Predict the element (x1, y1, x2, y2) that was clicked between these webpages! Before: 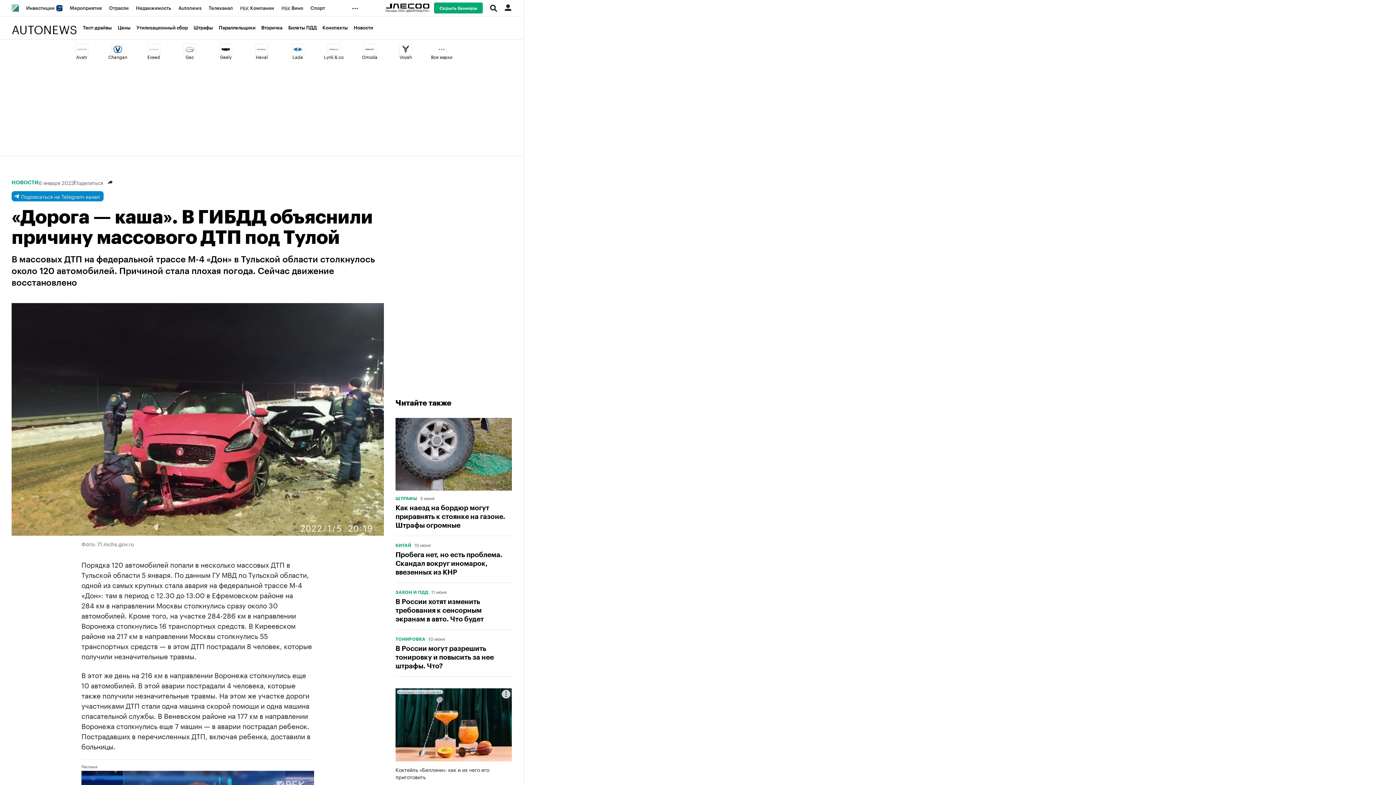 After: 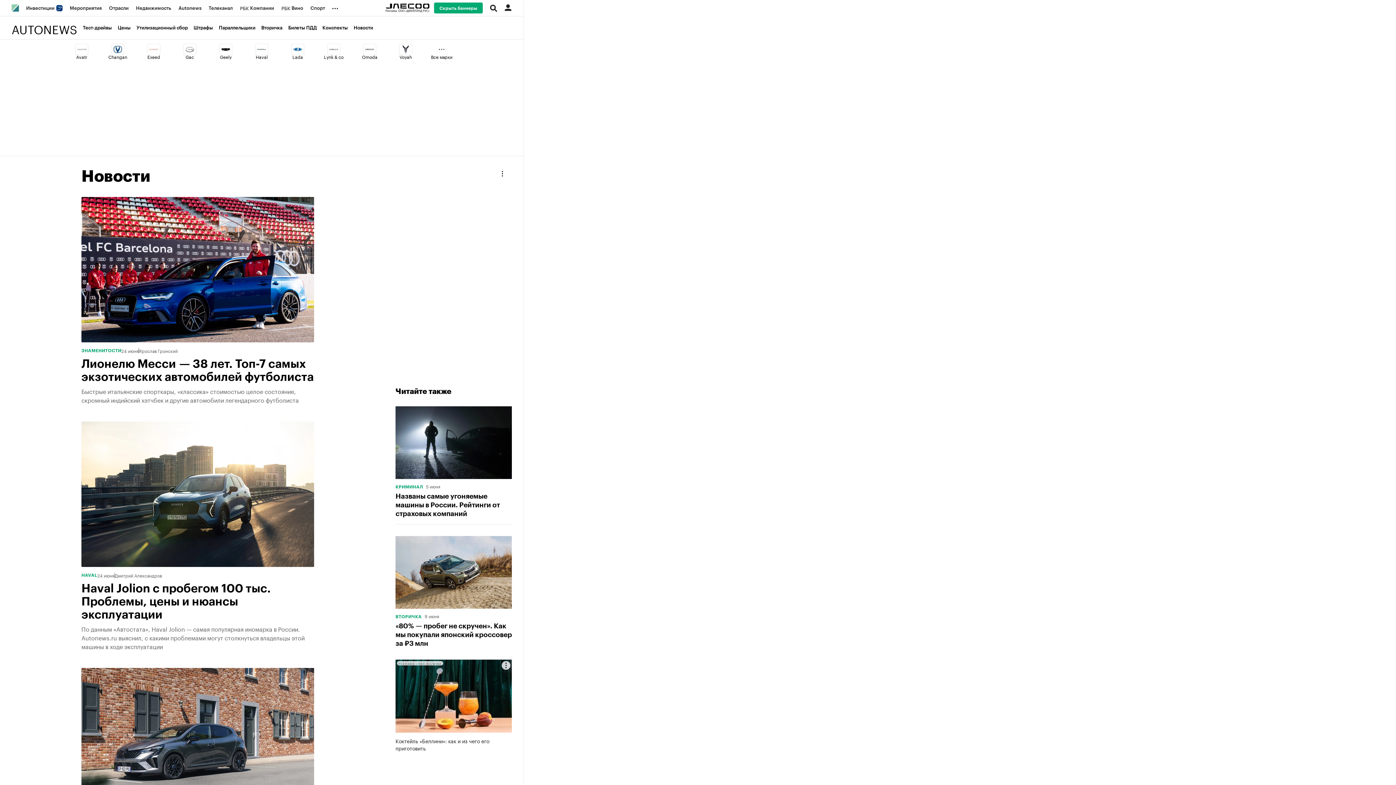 Action: bbox: (353, 25, 379, 30) label: Новости